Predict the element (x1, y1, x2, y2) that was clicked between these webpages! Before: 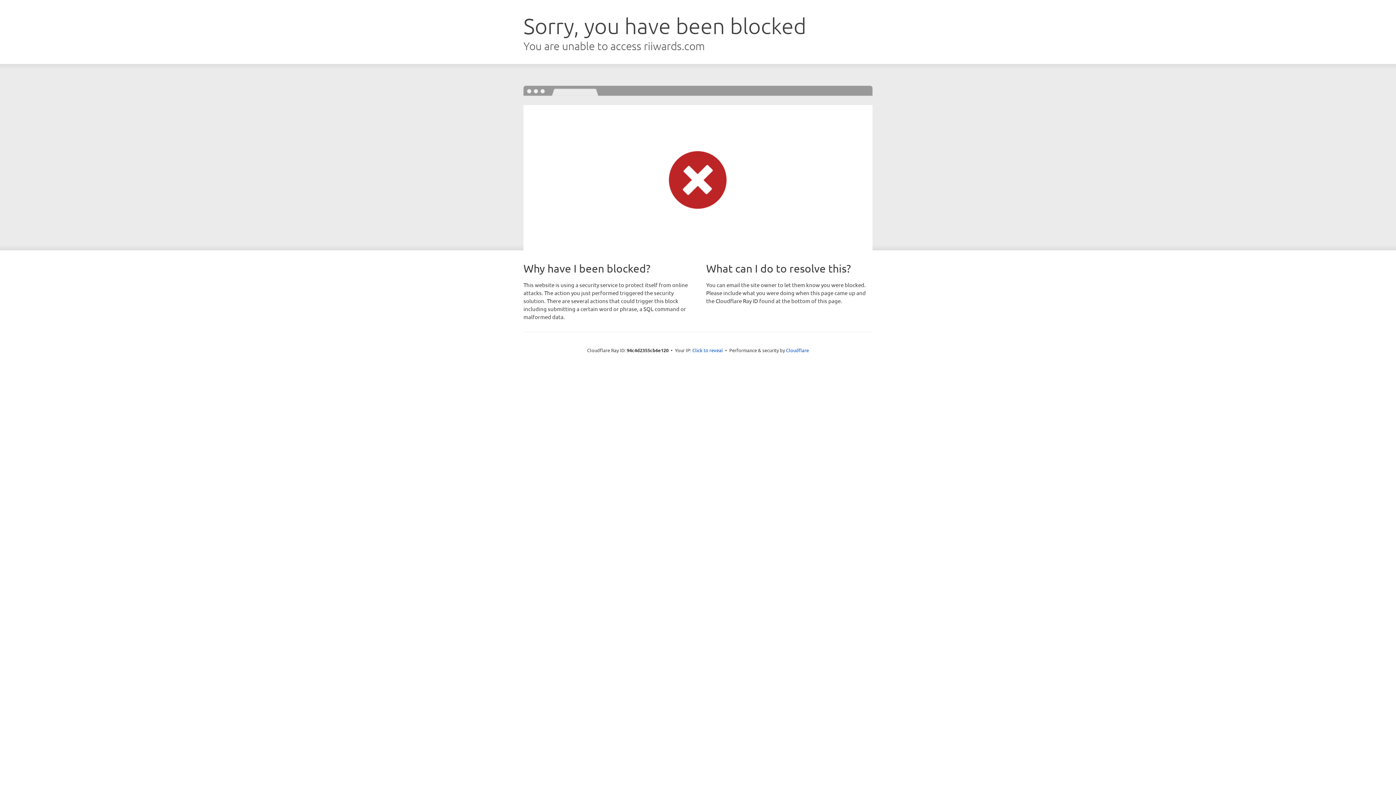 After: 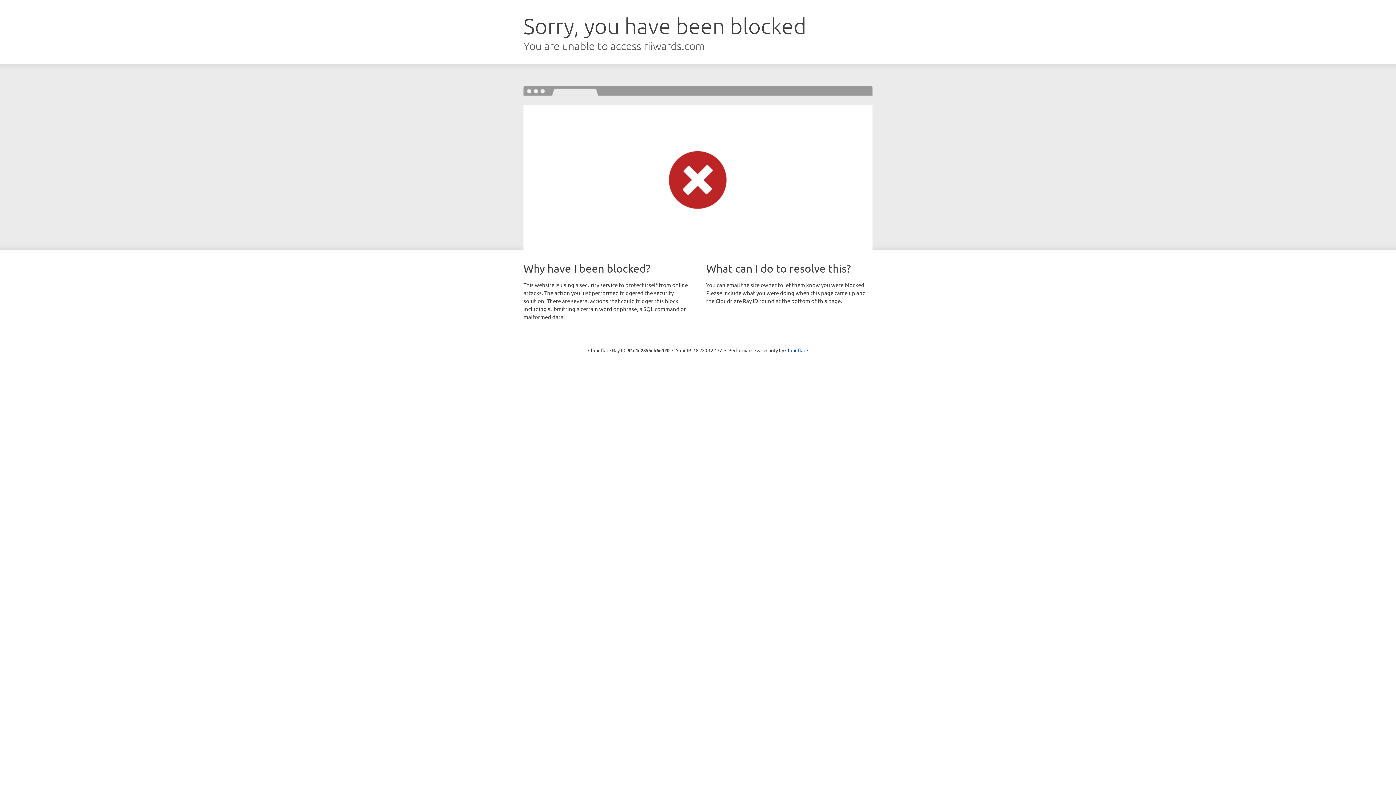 Action: bbox: (692, 346, 723, 353) label: Click to reveal